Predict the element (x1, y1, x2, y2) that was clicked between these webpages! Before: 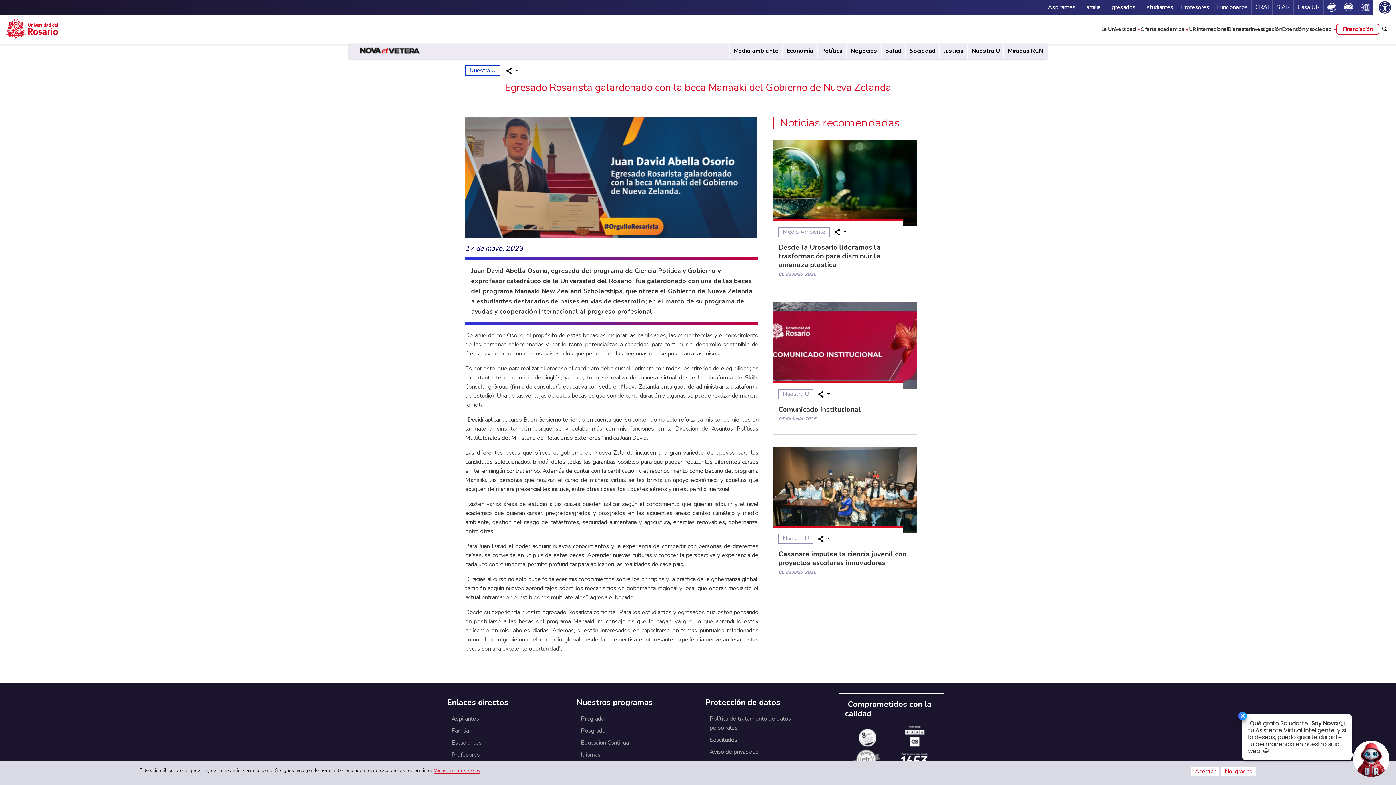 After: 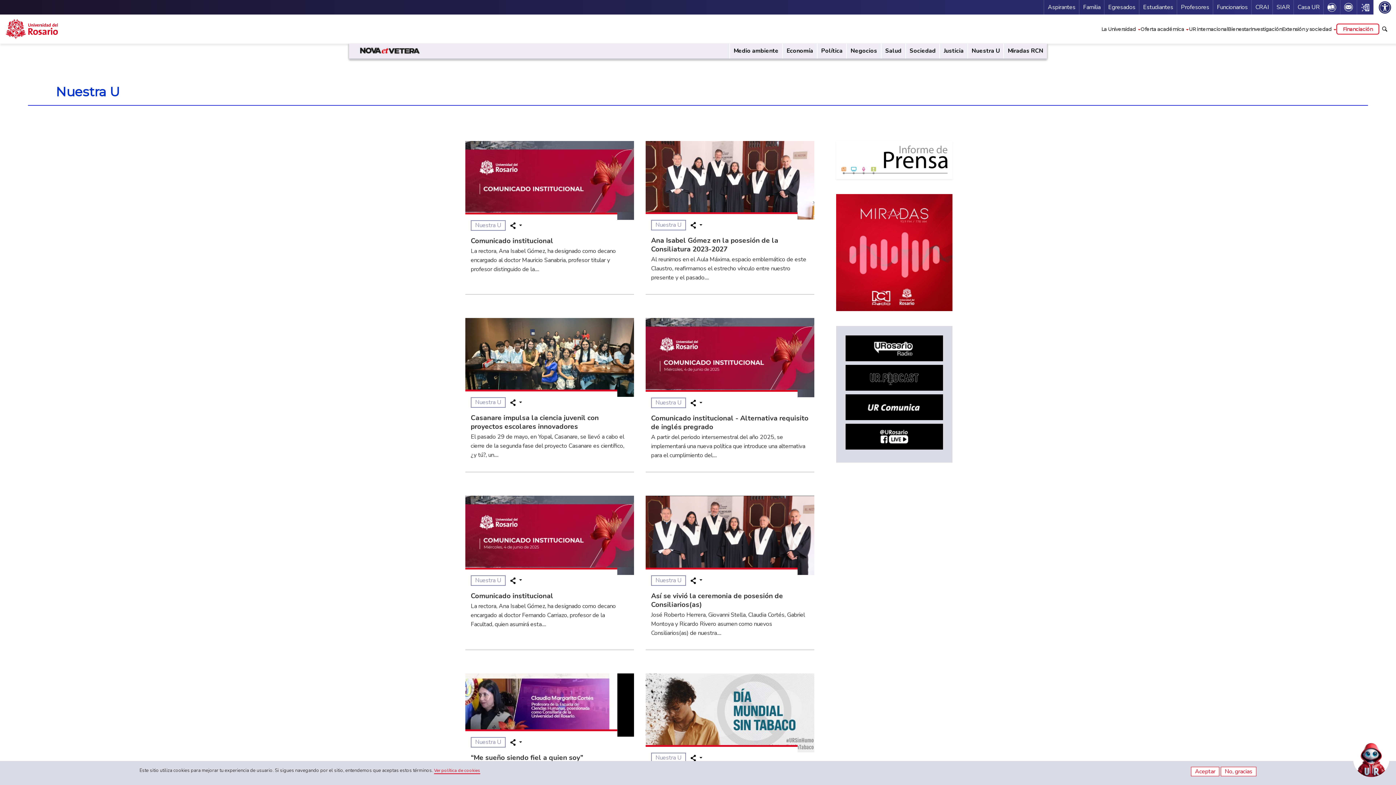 Action: label: Nuestra U bbox: (972, 46, 1000, 55)